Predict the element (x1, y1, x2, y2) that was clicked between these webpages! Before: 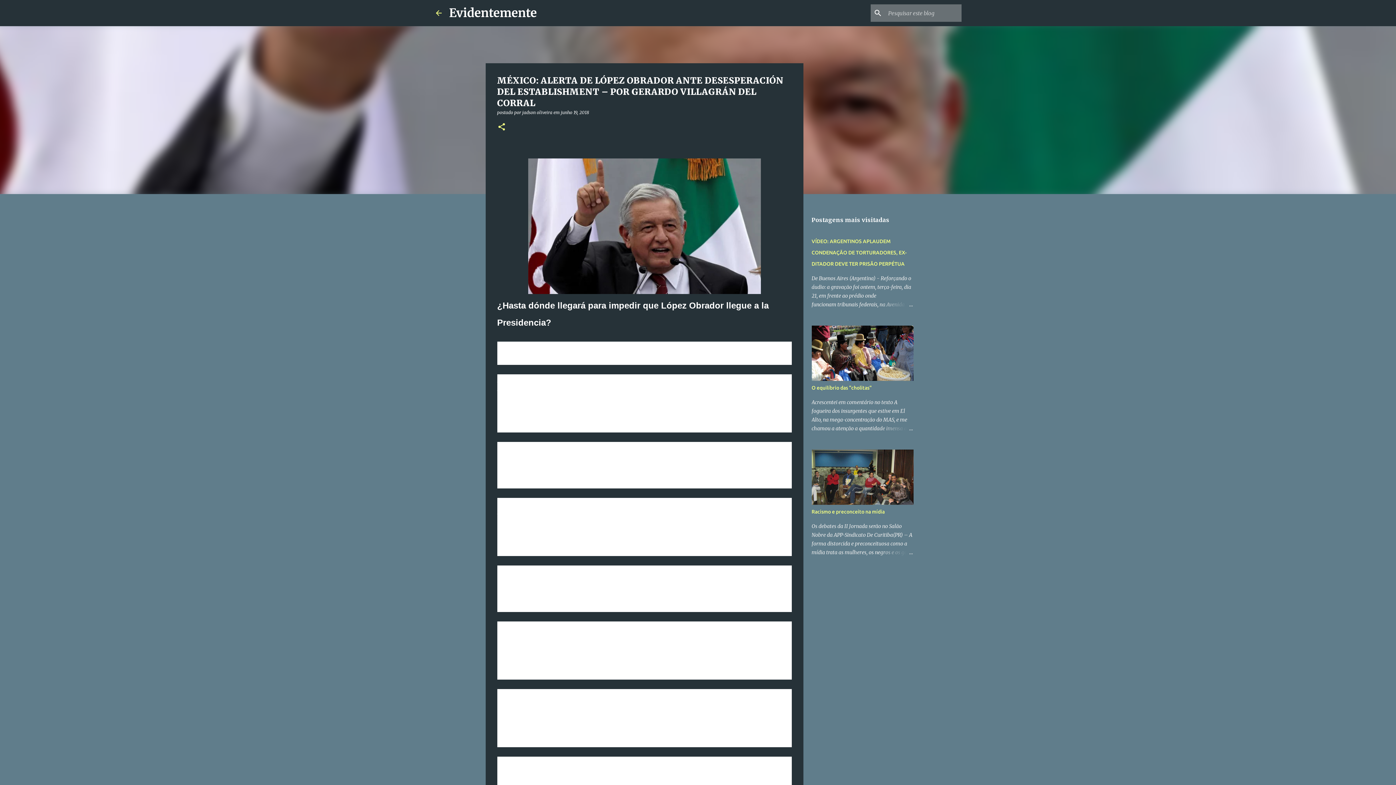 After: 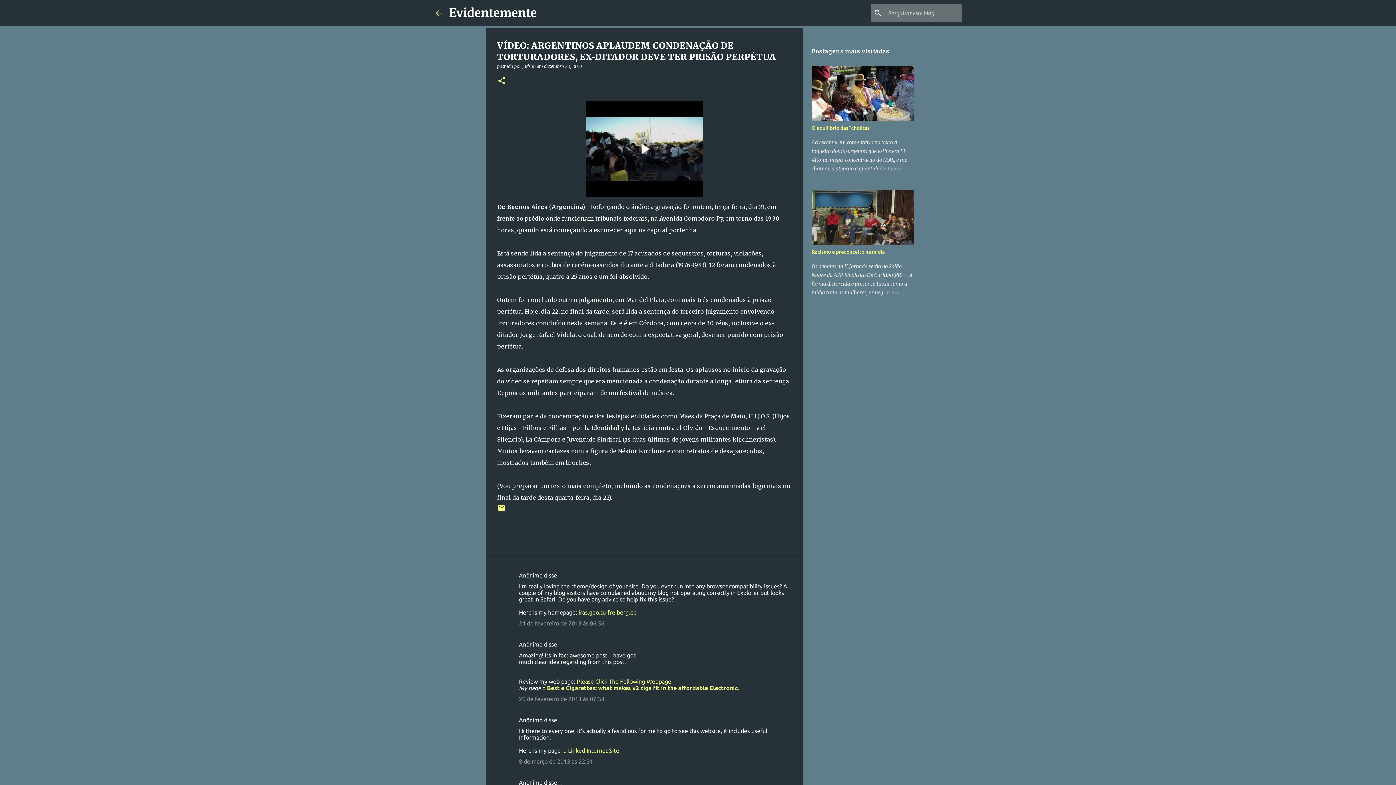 Action: bbox: (811, 238, 906, 266) label: VÍDEO: ARGENTINOS APLAUDEM CONDENAÇÃO DE TORTURADORES, EX-DITADOR DEVE TER PRISÃO PERPÉTUA